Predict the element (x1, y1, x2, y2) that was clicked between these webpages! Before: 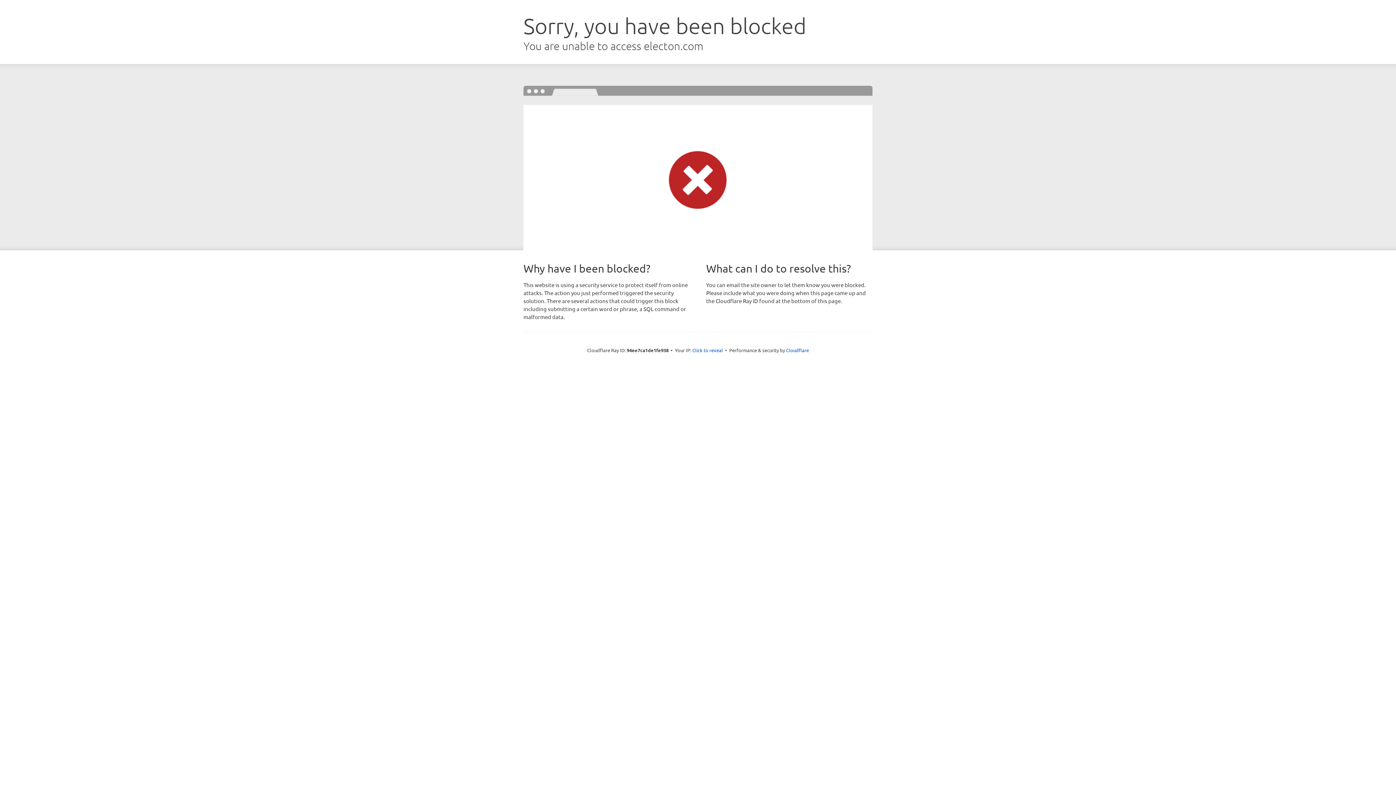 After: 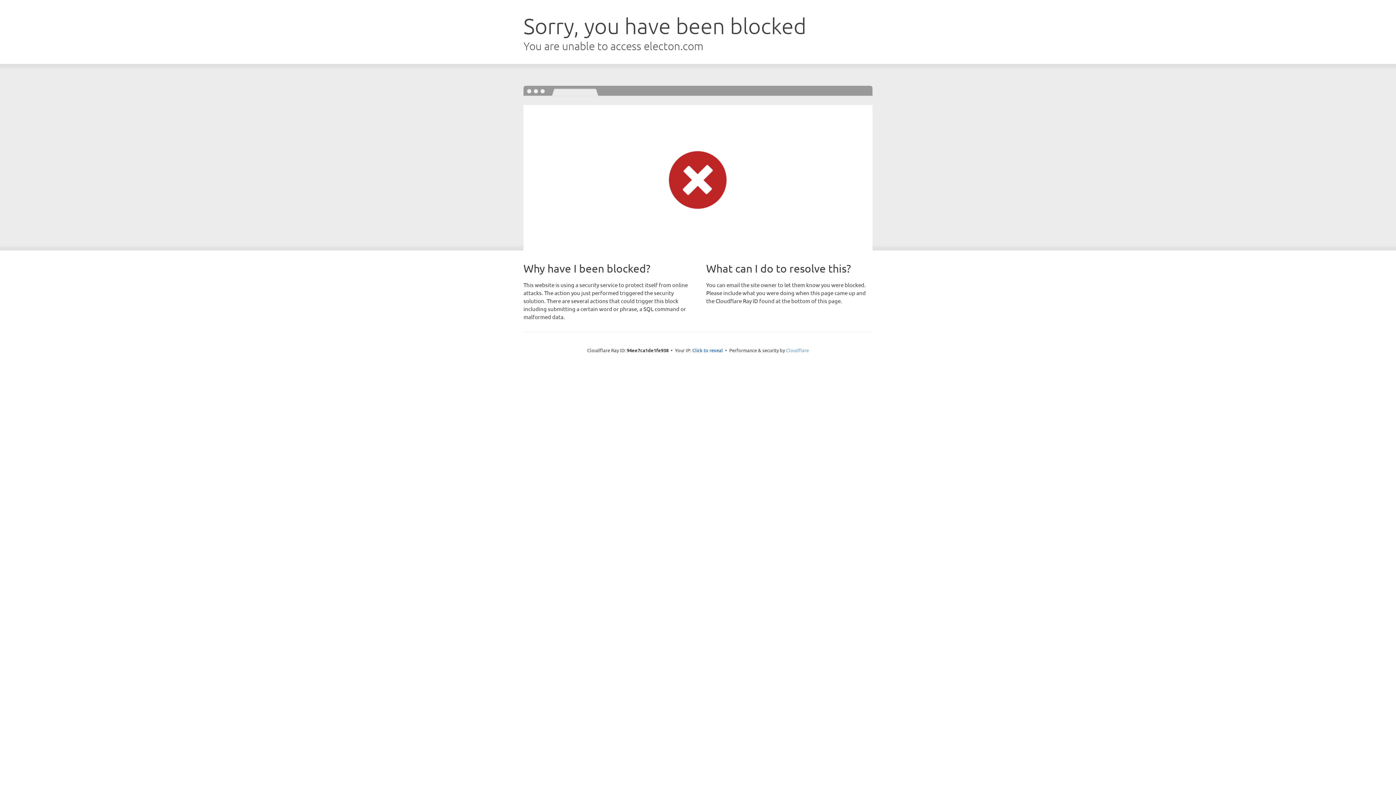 Action: label: Cloudflare bbox: (786, 347, 809, 353)